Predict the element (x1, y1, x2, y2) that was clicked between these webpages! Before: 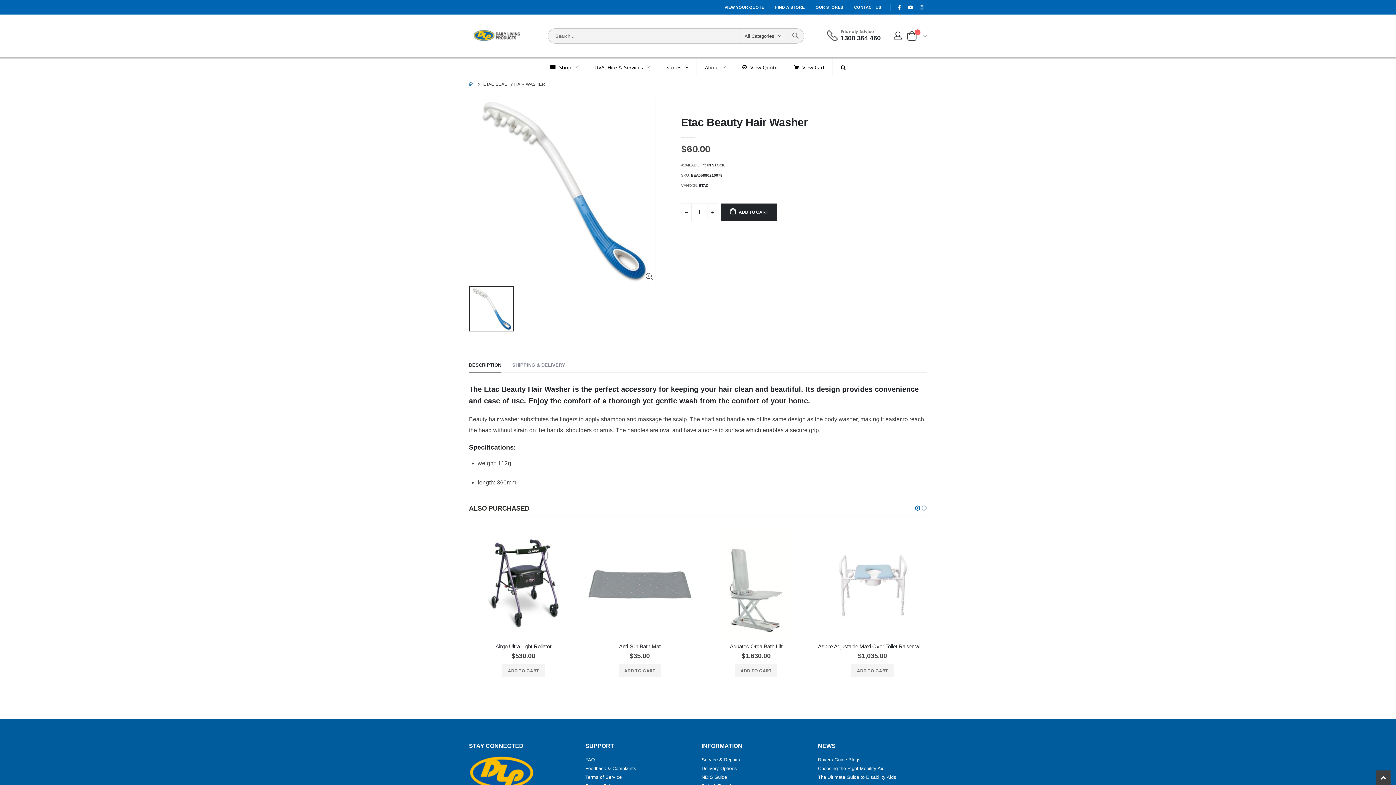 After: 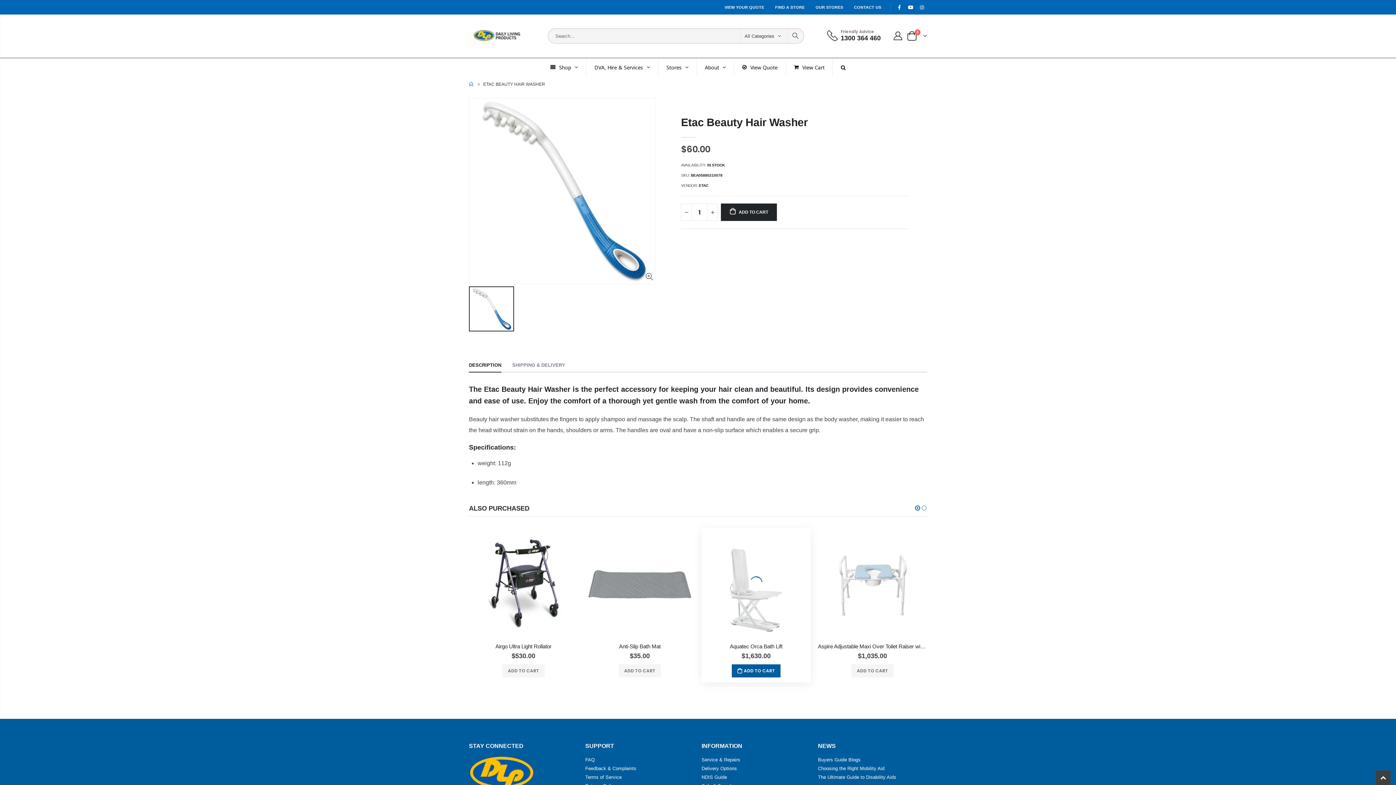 Action: bbox: (735, 664, 777, 677) label: ADD TO CART